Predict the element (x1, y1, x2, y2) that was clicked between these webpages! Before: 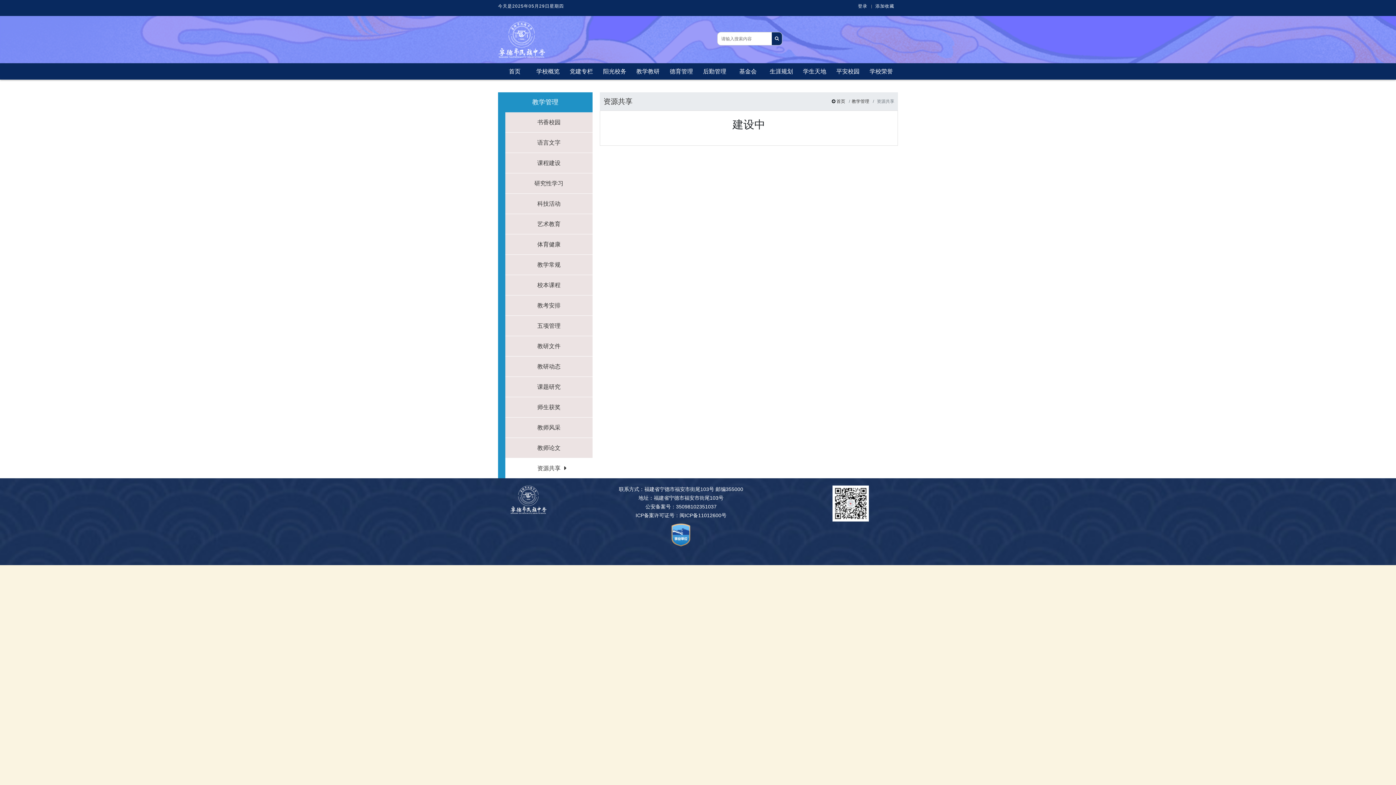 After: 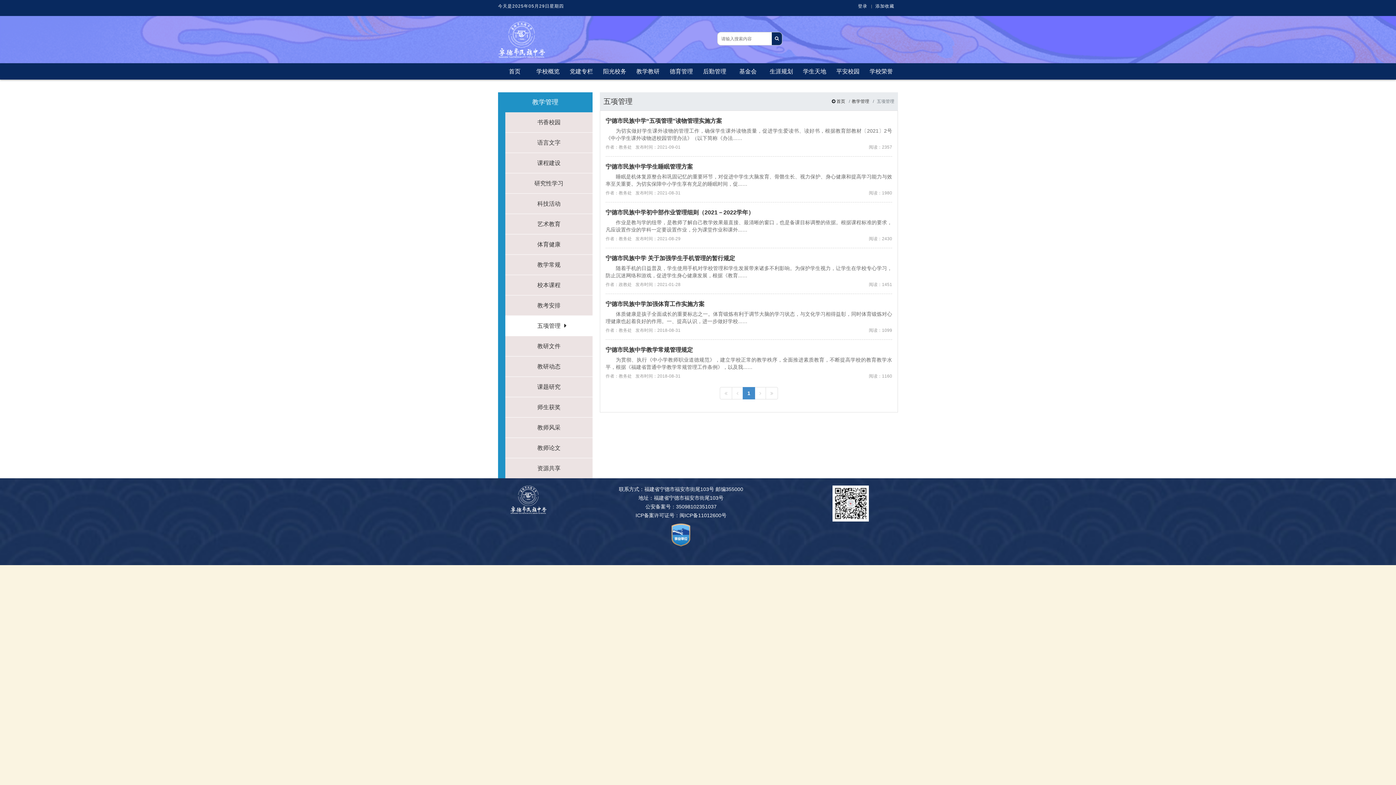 Action: label: 五项管理 bbox: (505, 316, 592, 336)